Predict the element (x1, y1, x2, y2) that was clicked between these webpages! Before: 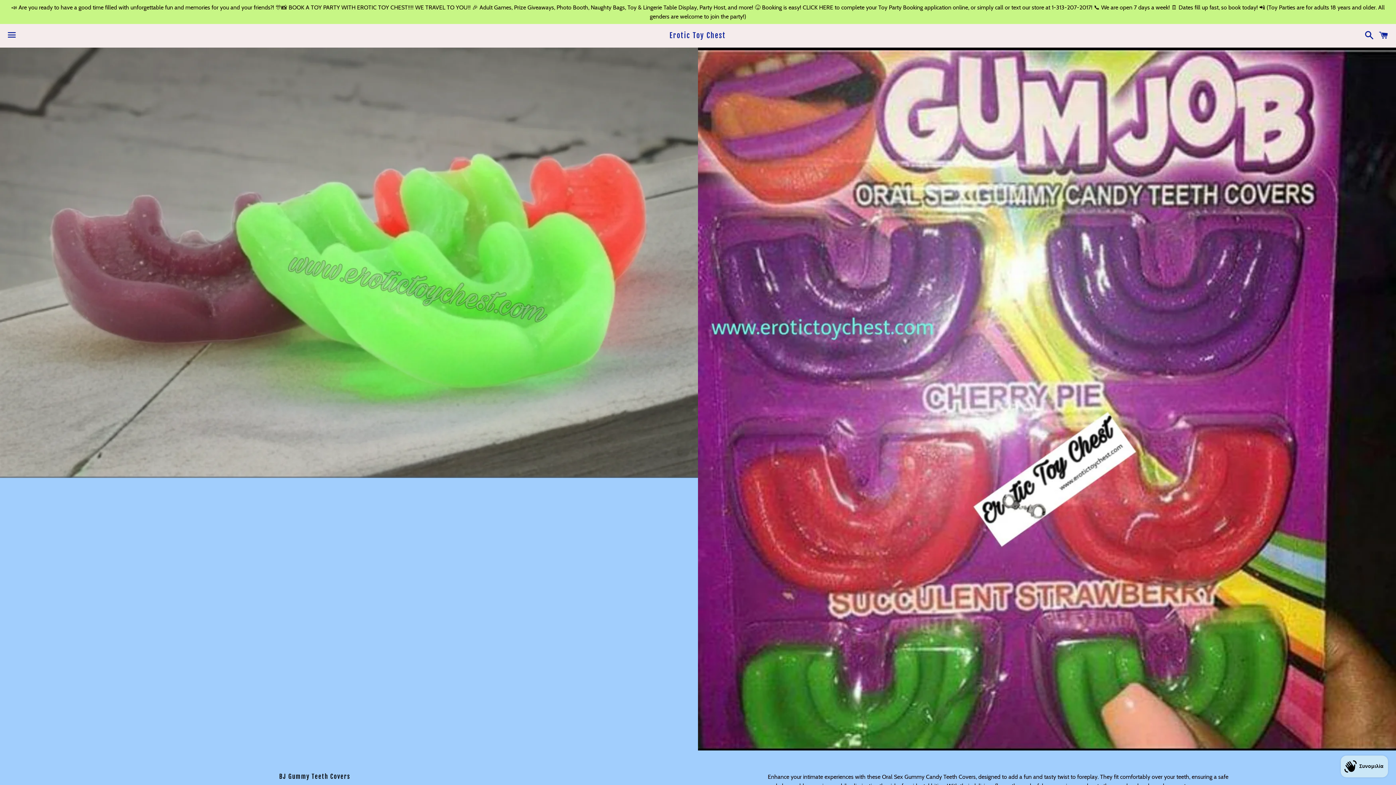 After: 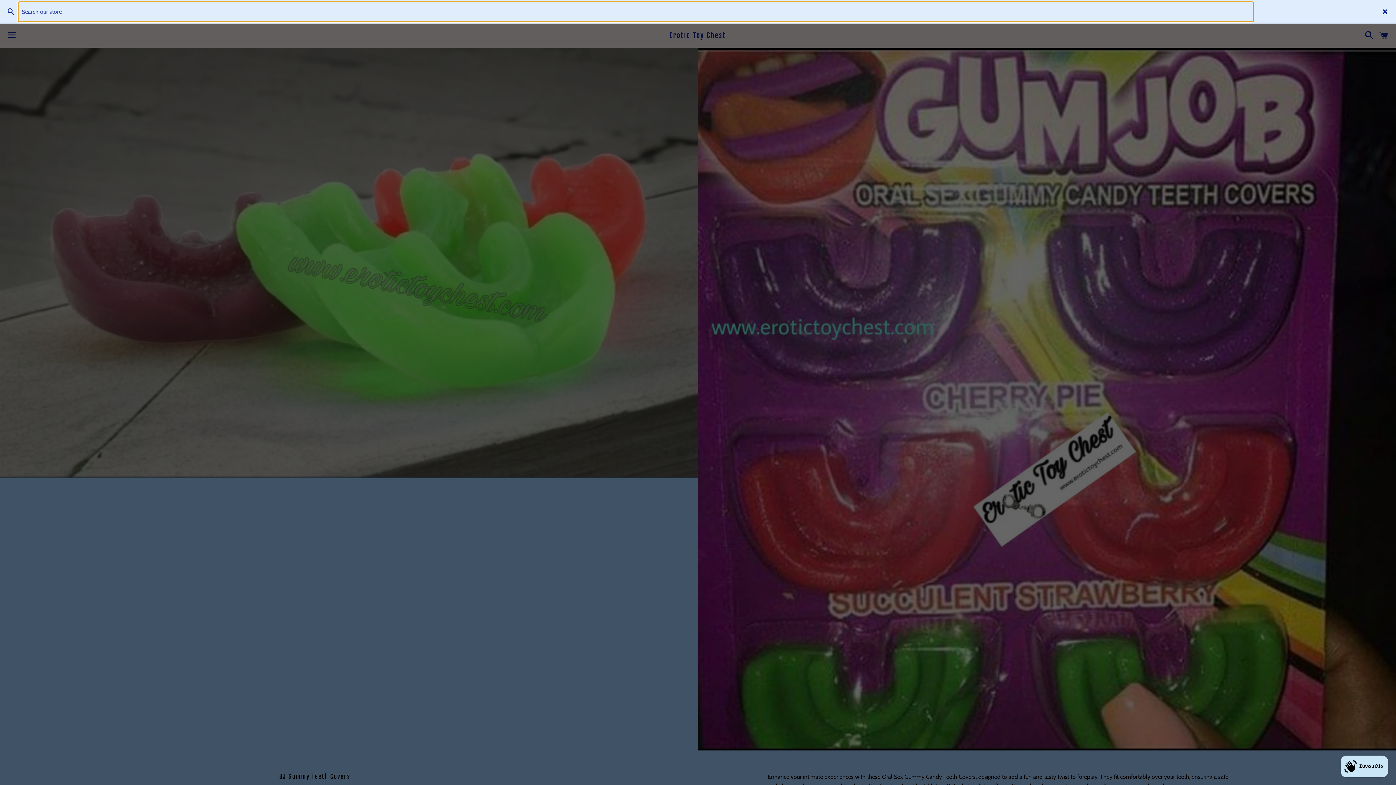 Action: label: Search bbox: (1361, 24, 1374, 46)